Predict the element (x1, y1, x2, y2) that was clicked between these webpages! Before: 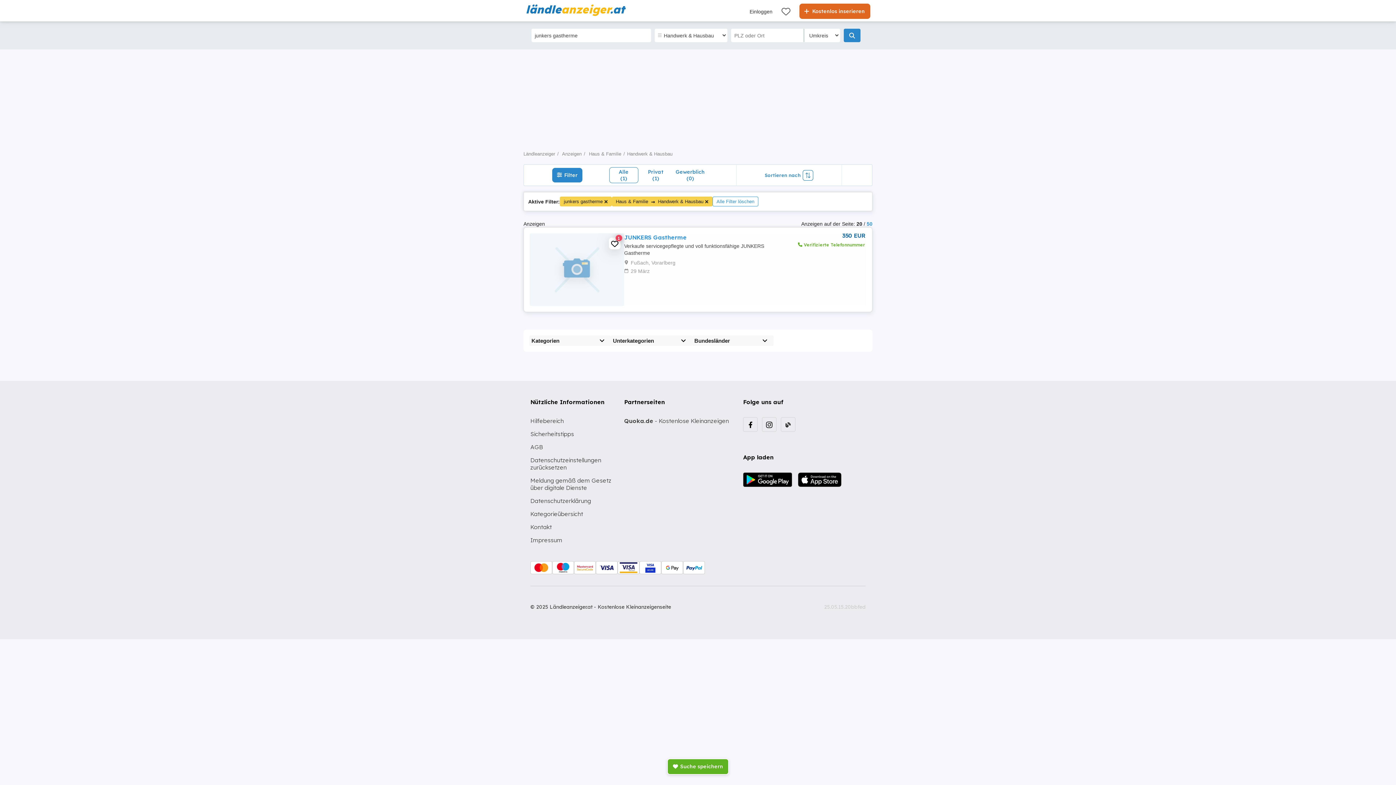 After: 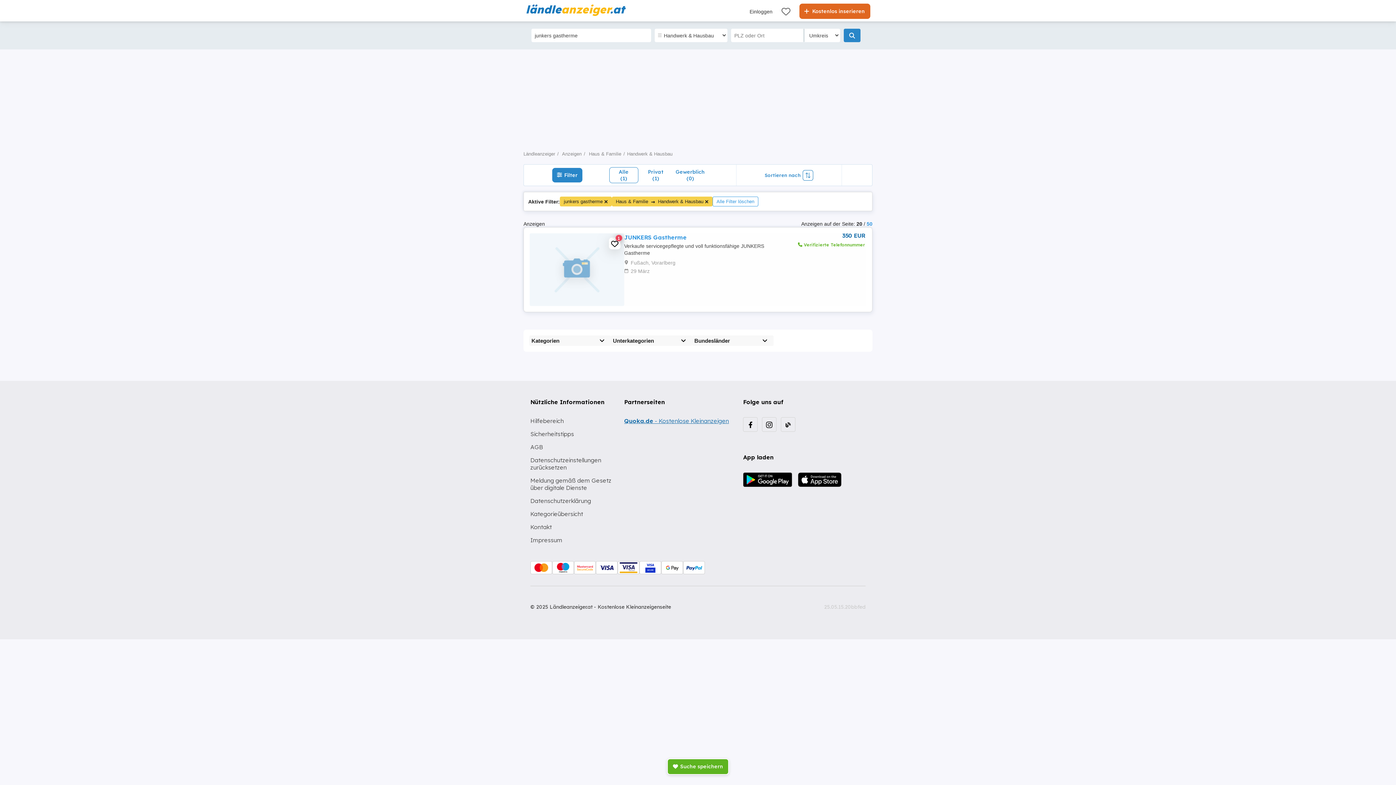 Action: label: Quoka.de - Kostenlose Kleinanzeigen bbox: (624, 417, 729, 424)